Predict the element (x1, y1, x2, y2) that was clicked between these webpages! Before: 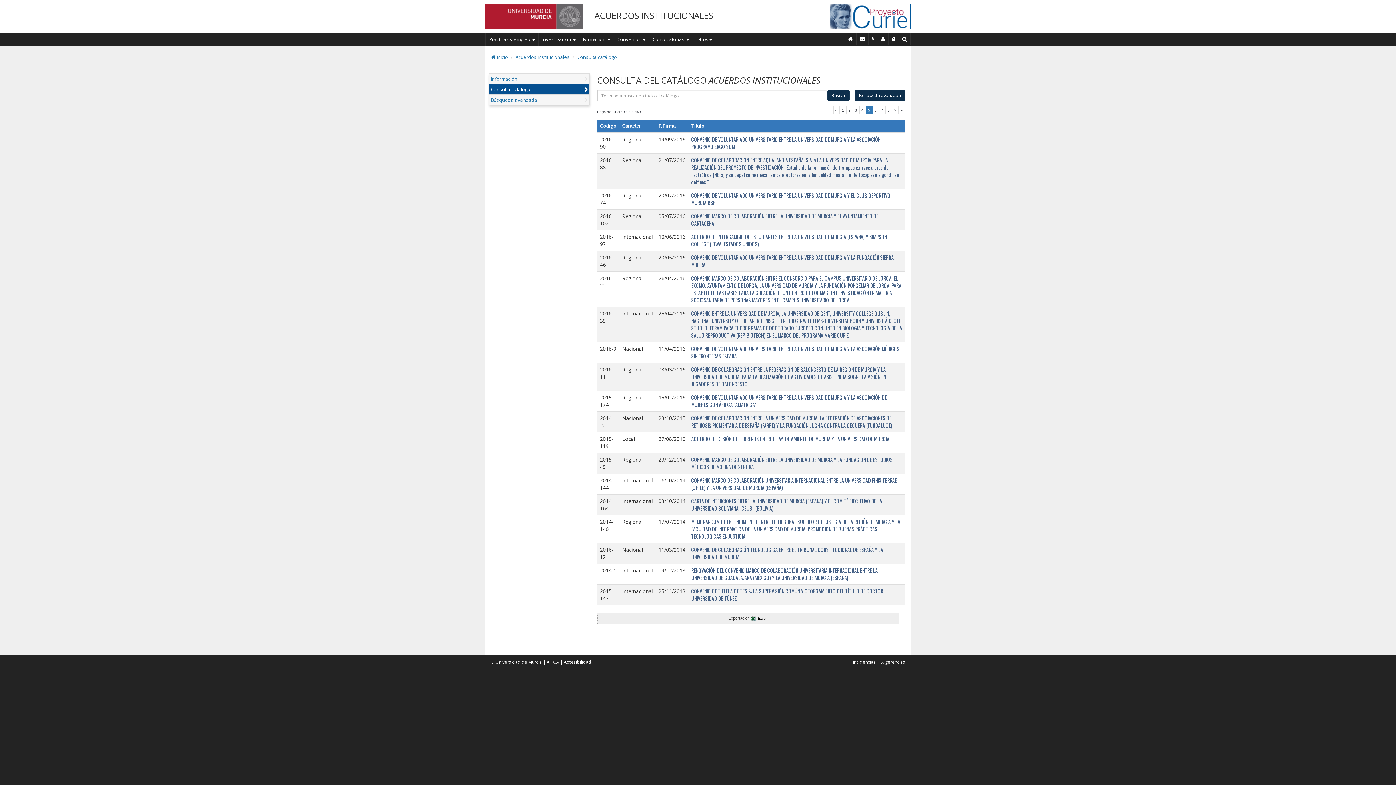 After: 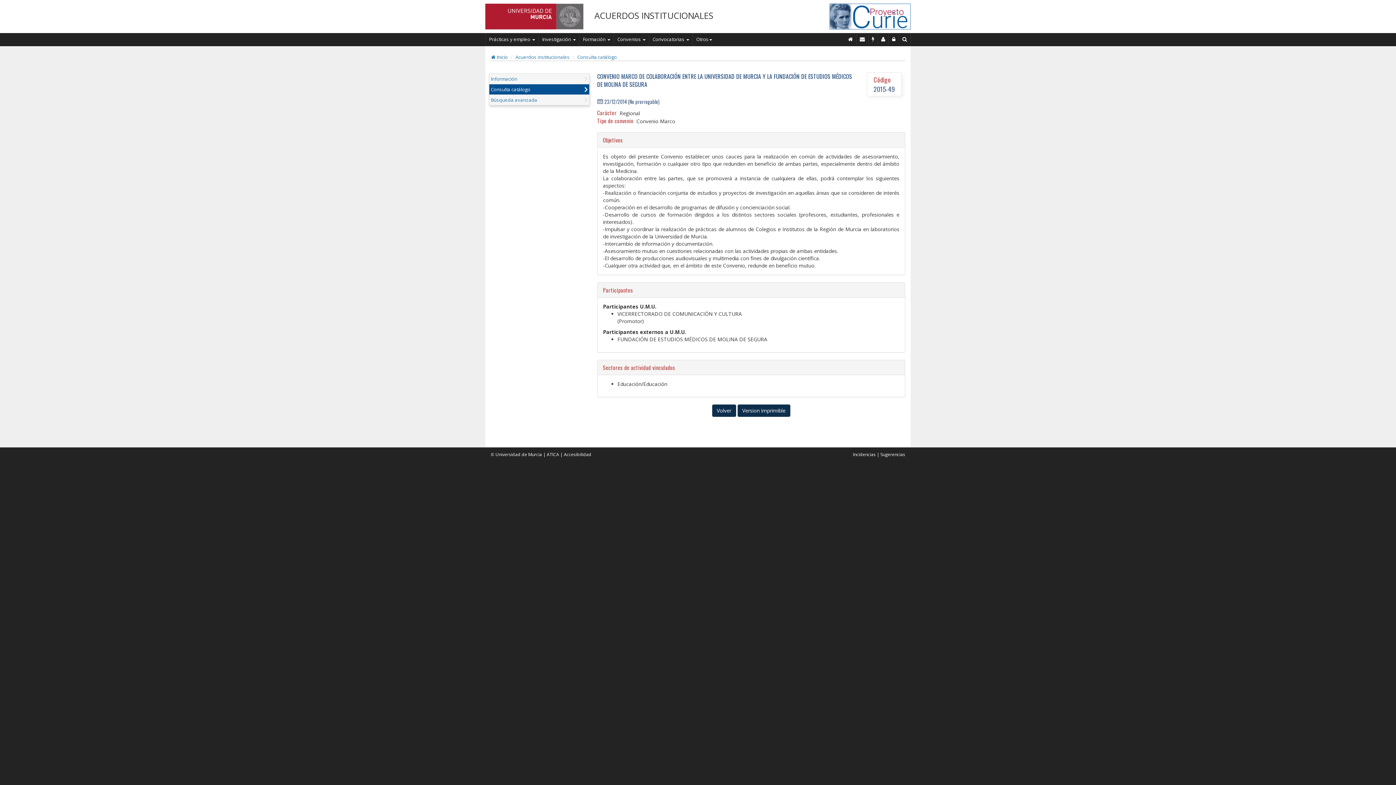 Action: bbox: (691, 456, 892, 471) label: CONVENIO MARCO DE COLABORACIÓN ENTRE LA UNIVERSIDAD DE MURCIA Y LA FUNDACIÓN DE ESTUDIOS MÉDICOS DE MOLINA DE SEGURA